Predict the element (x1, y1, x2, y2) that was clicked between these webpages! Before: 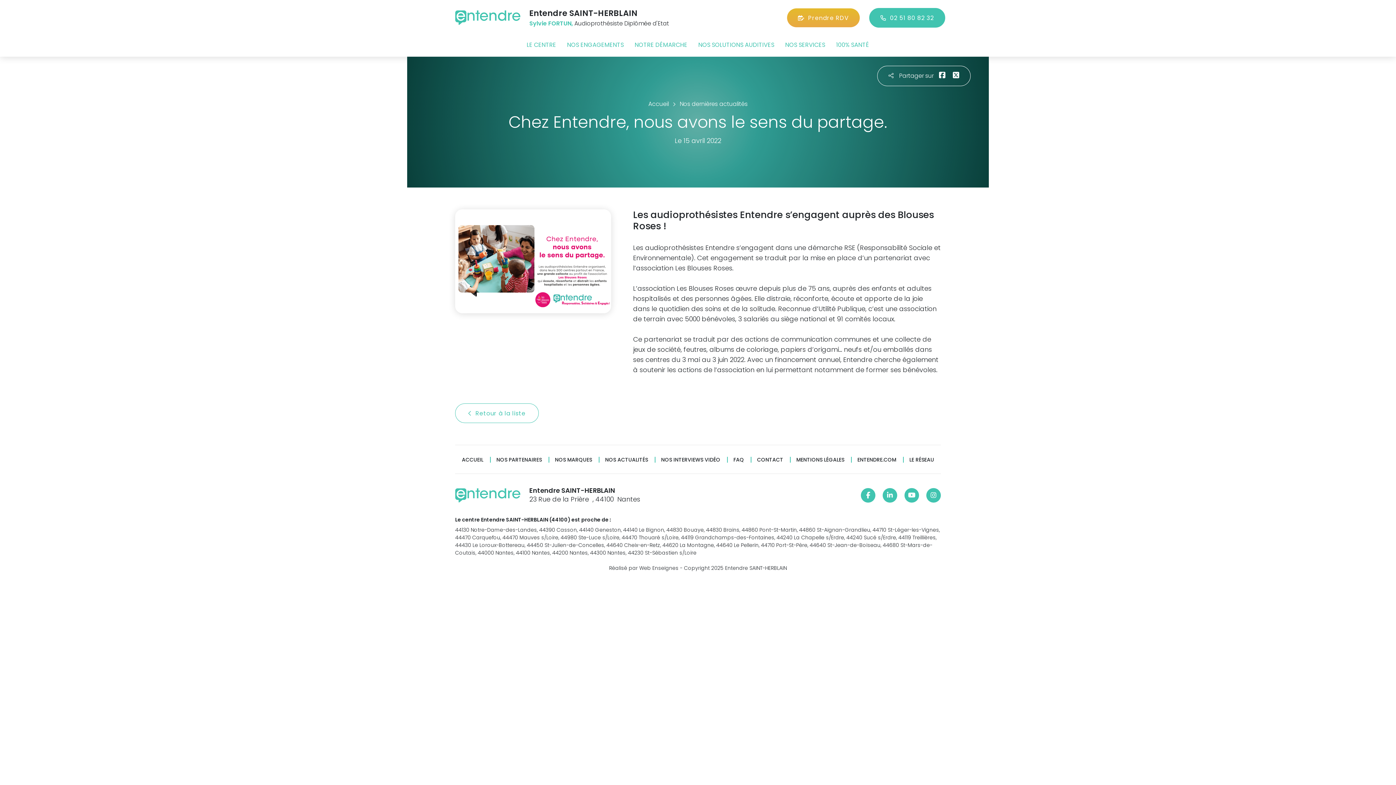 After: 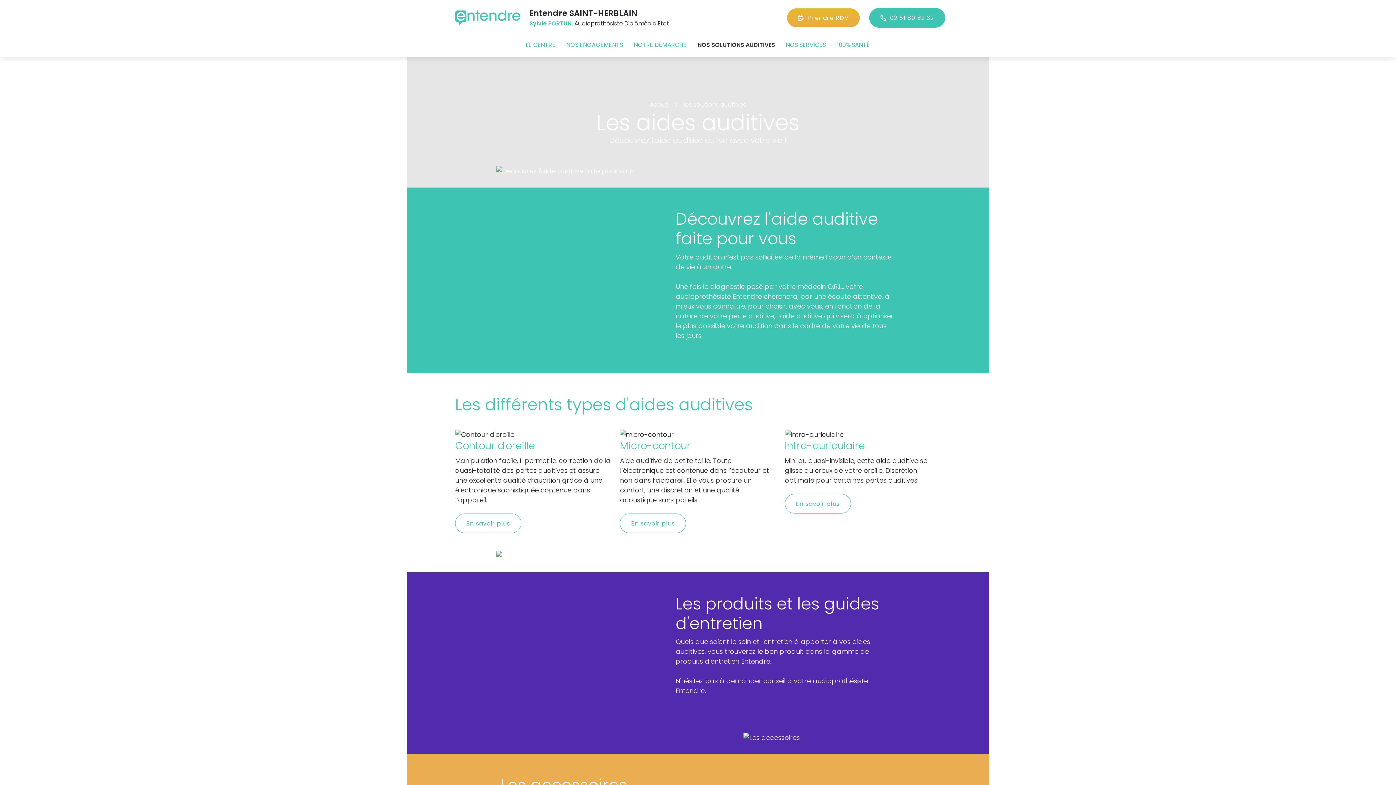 Action: label: NOS SOLUTIONS AUDITIVES bbox: (693, 40, 780, 49)